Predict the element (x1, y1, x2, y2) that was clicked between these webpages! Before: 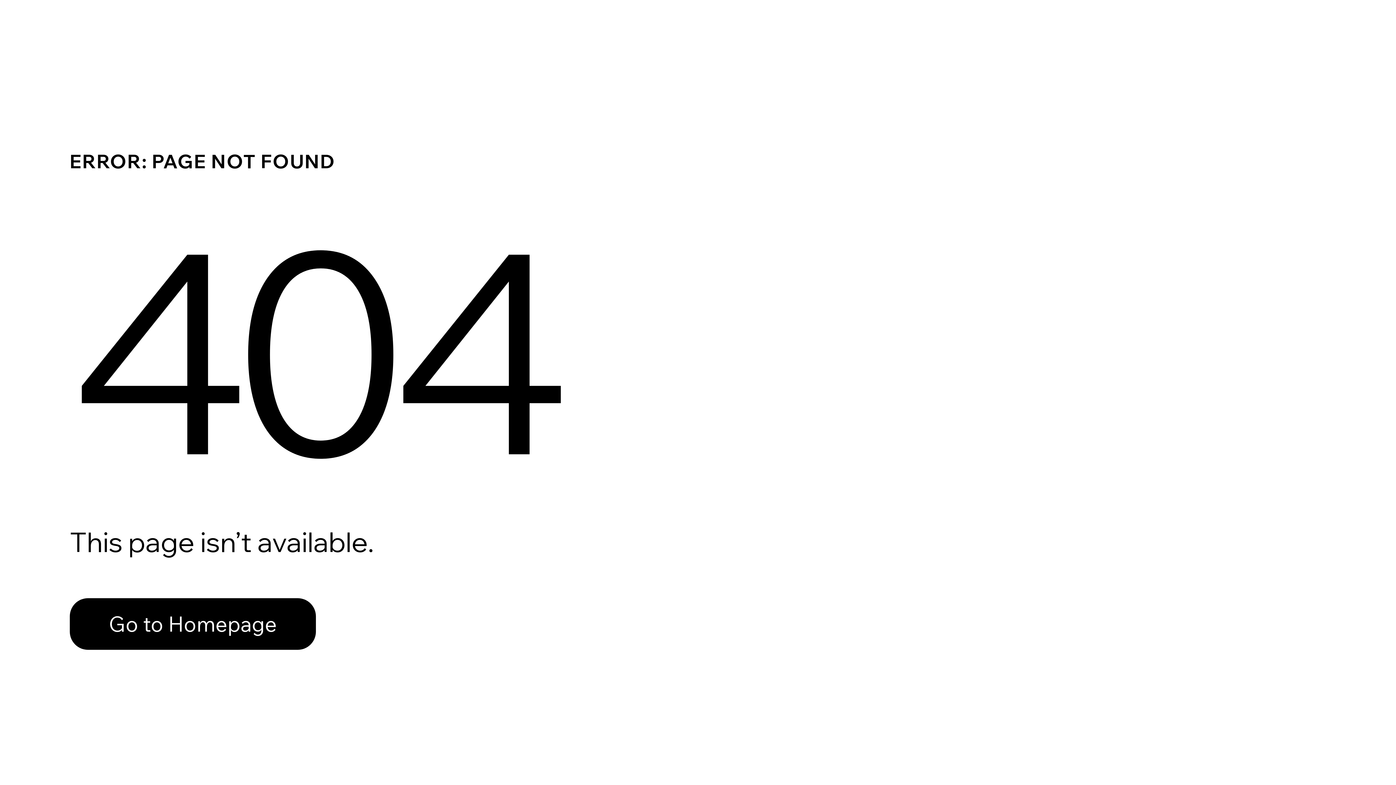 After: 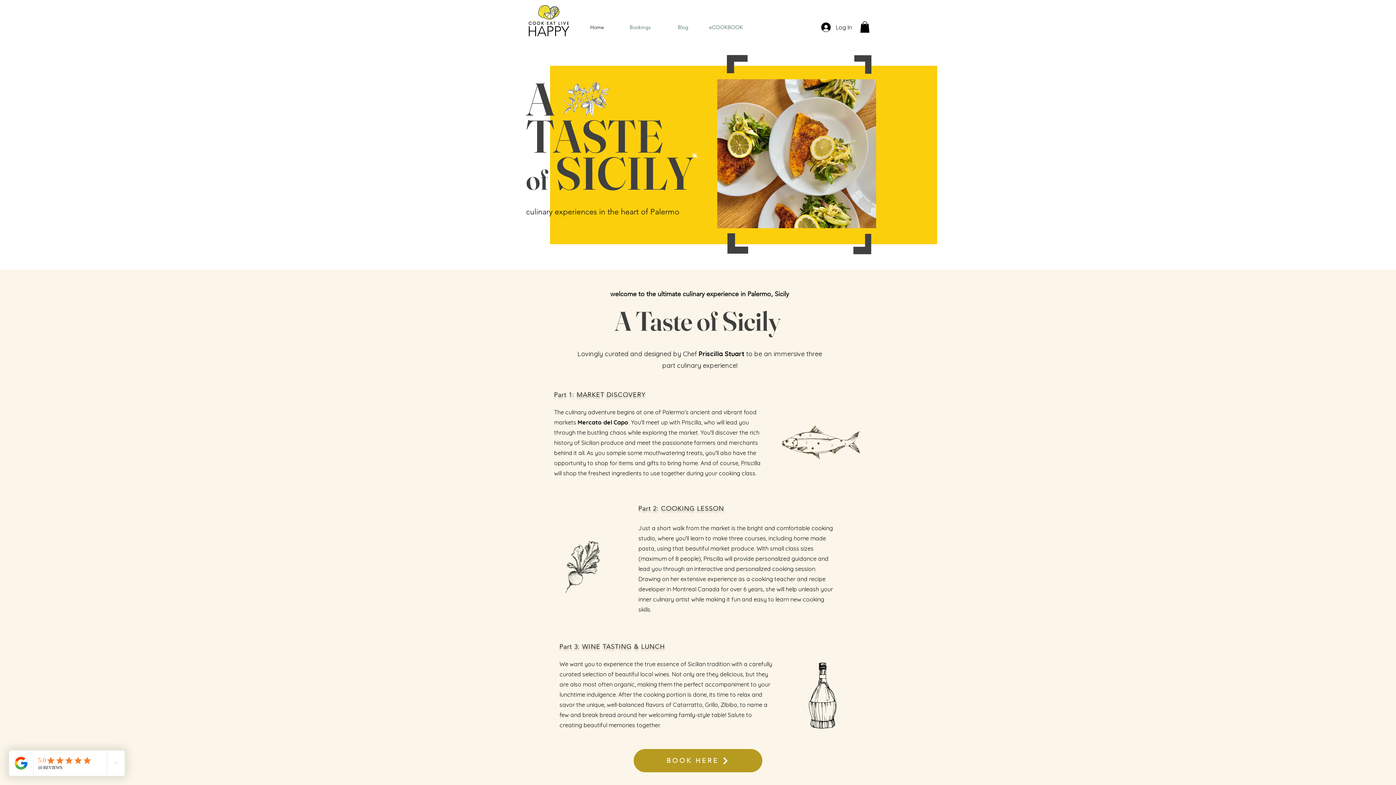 Action: label: Go to Homepage bbox: (69, 598, 316, 650)